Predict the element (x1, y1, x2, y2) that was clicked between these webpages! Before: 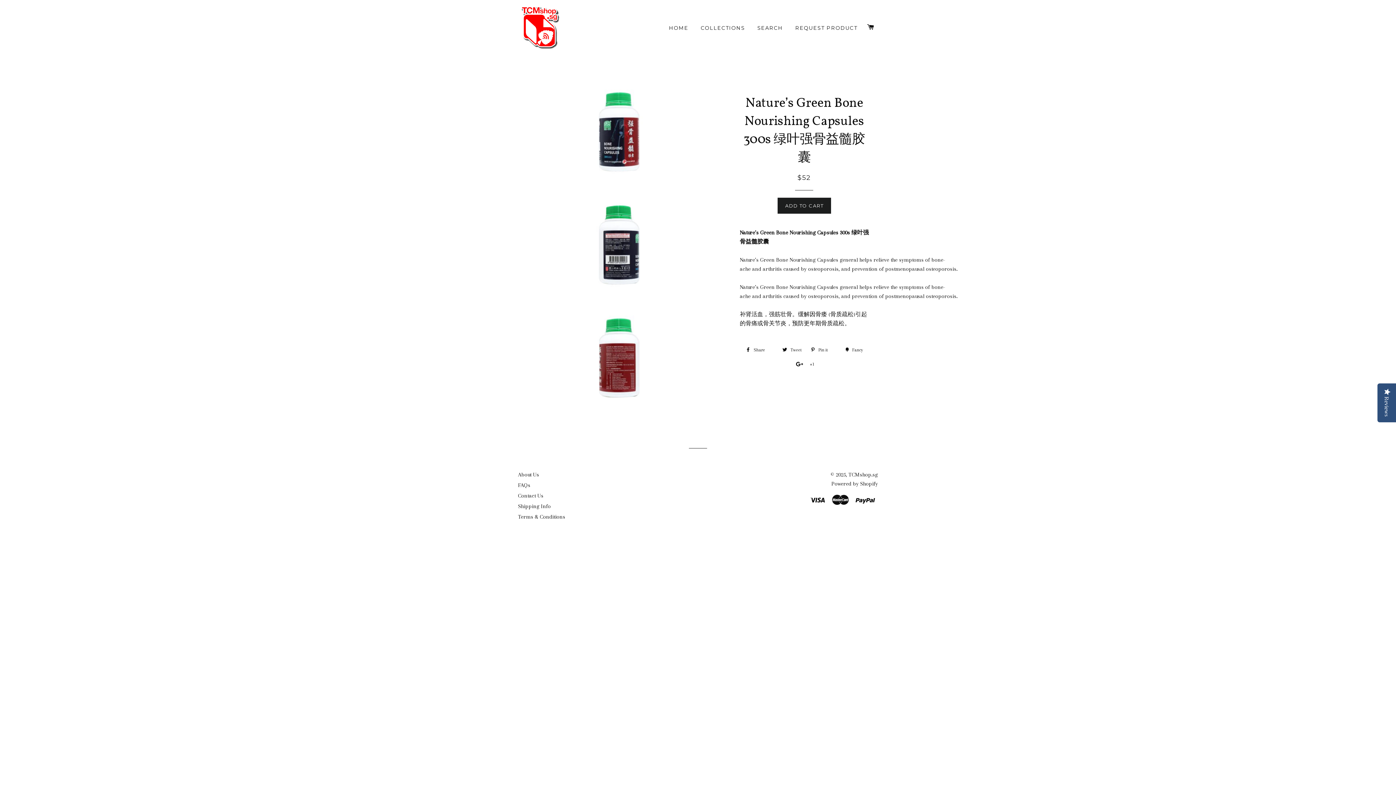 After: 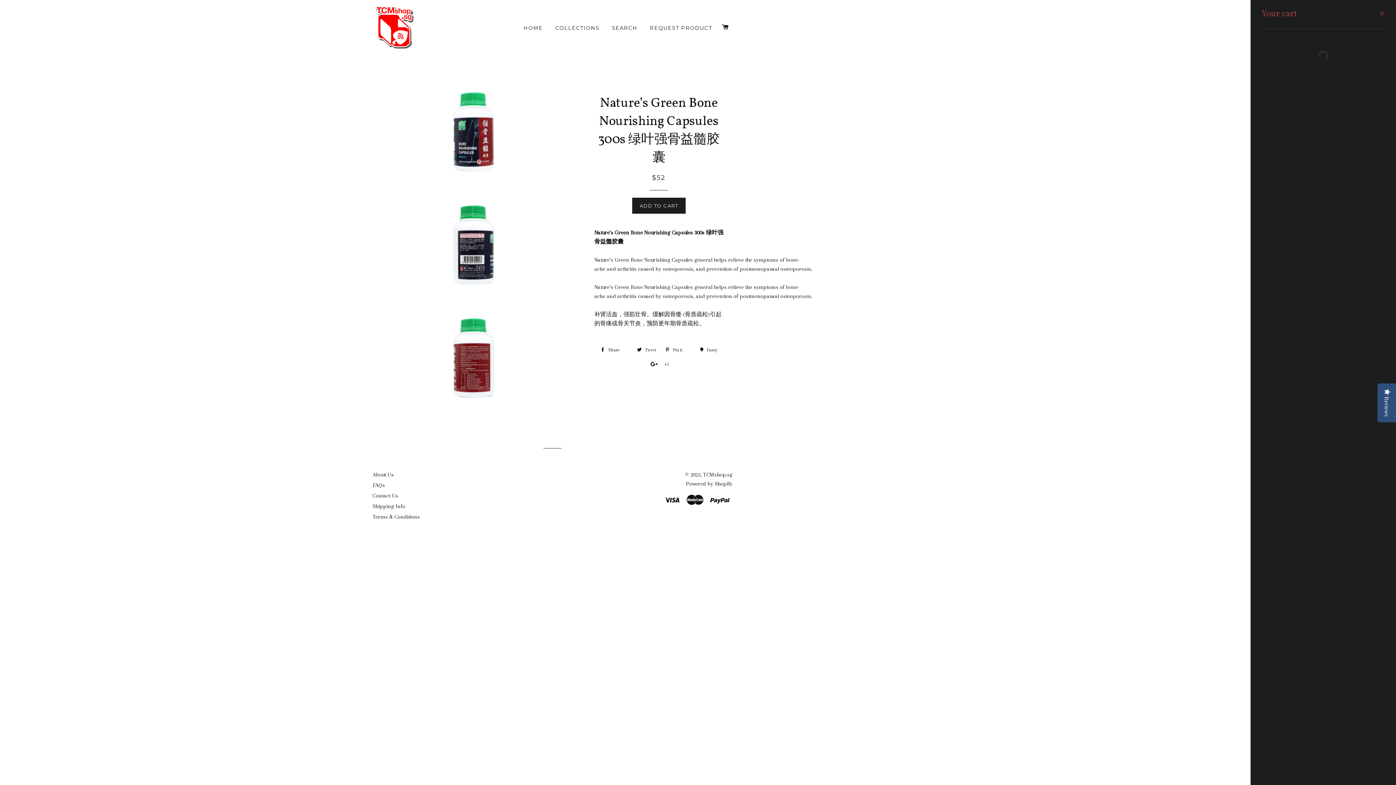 Action: bbox: (864, 16, 877, 38) label: CART